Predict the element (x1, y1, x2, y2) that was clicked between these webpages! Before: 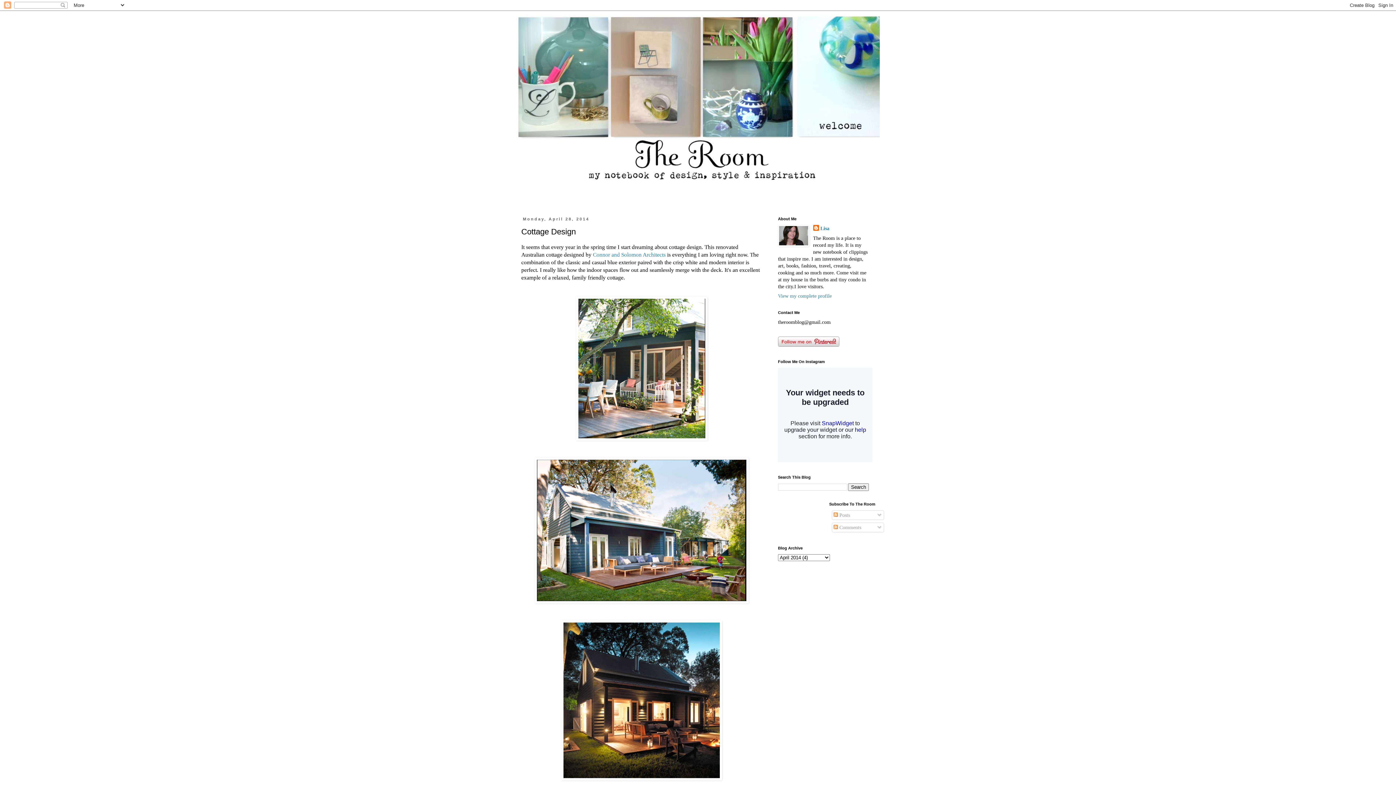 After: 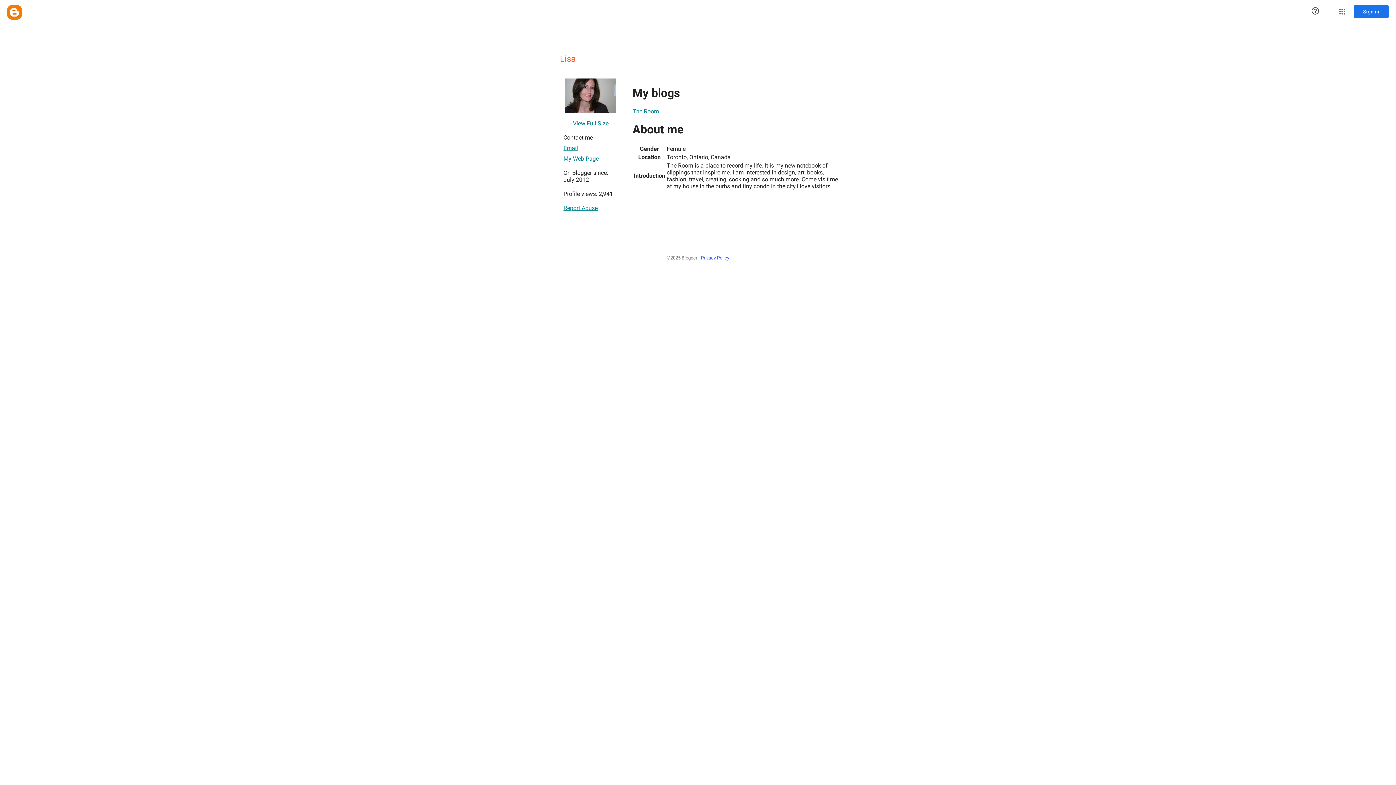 Action: bbox: (778, 293, 832, 298) label: View my complete profile